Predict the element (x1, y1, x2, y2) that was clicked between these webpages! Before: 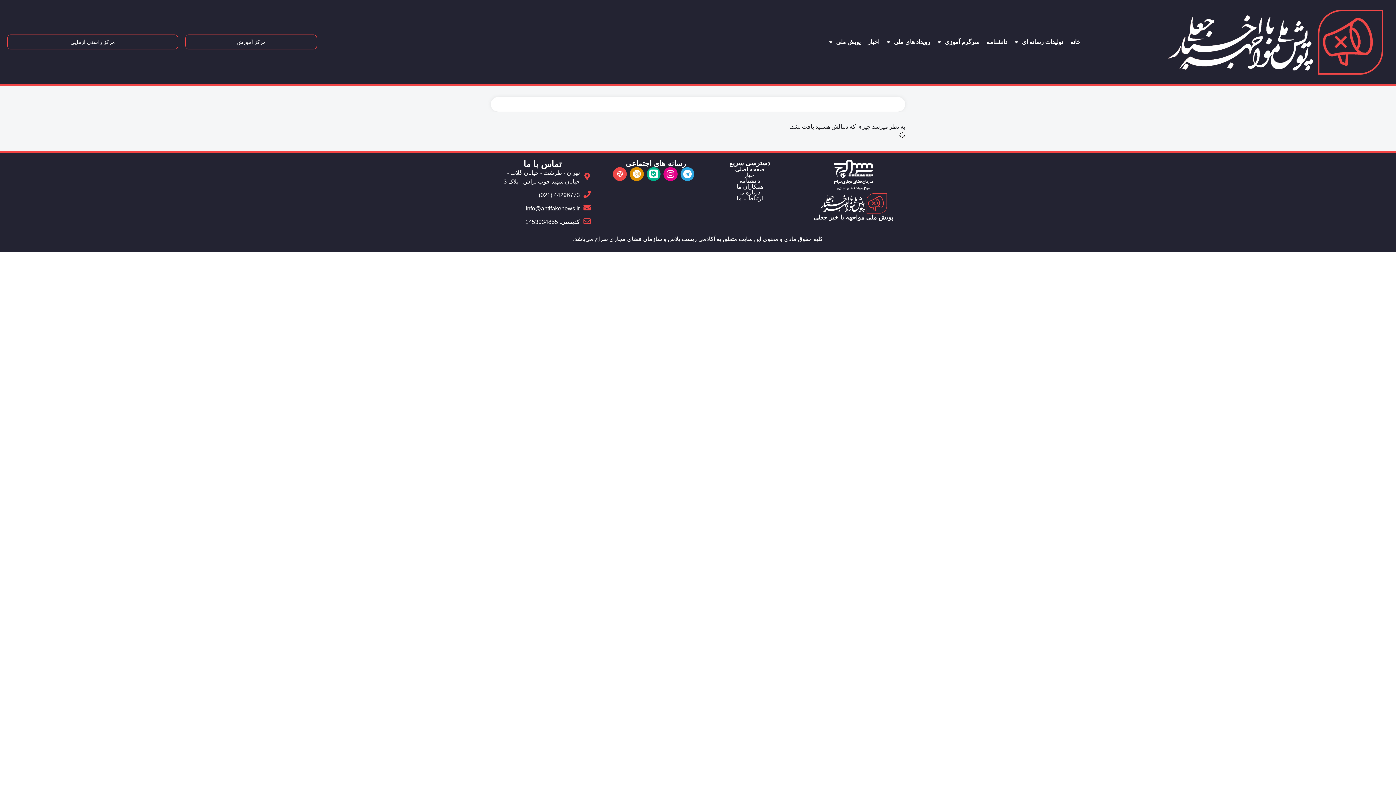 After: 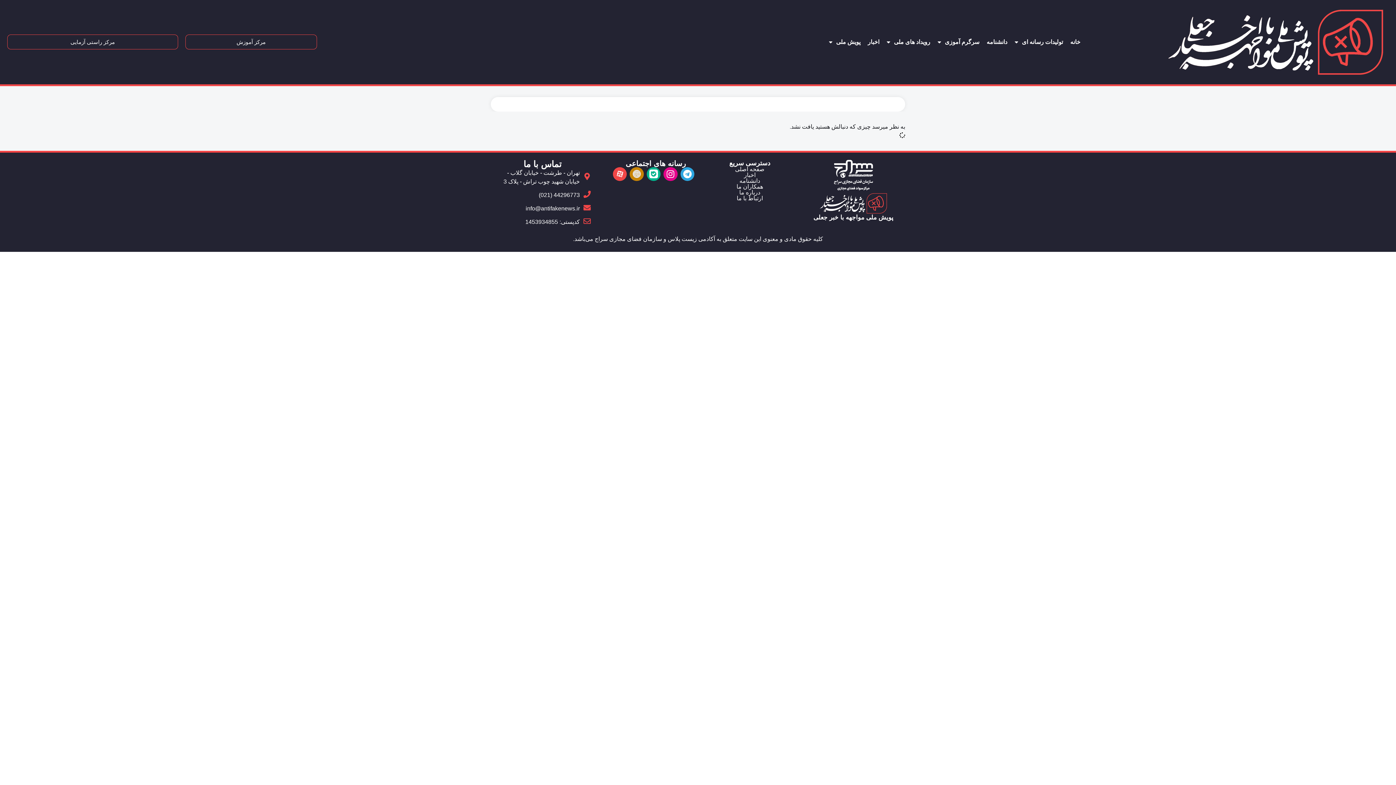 Action: bbox: (629, 167, 643, 181) label: Rtlicons-social-ita